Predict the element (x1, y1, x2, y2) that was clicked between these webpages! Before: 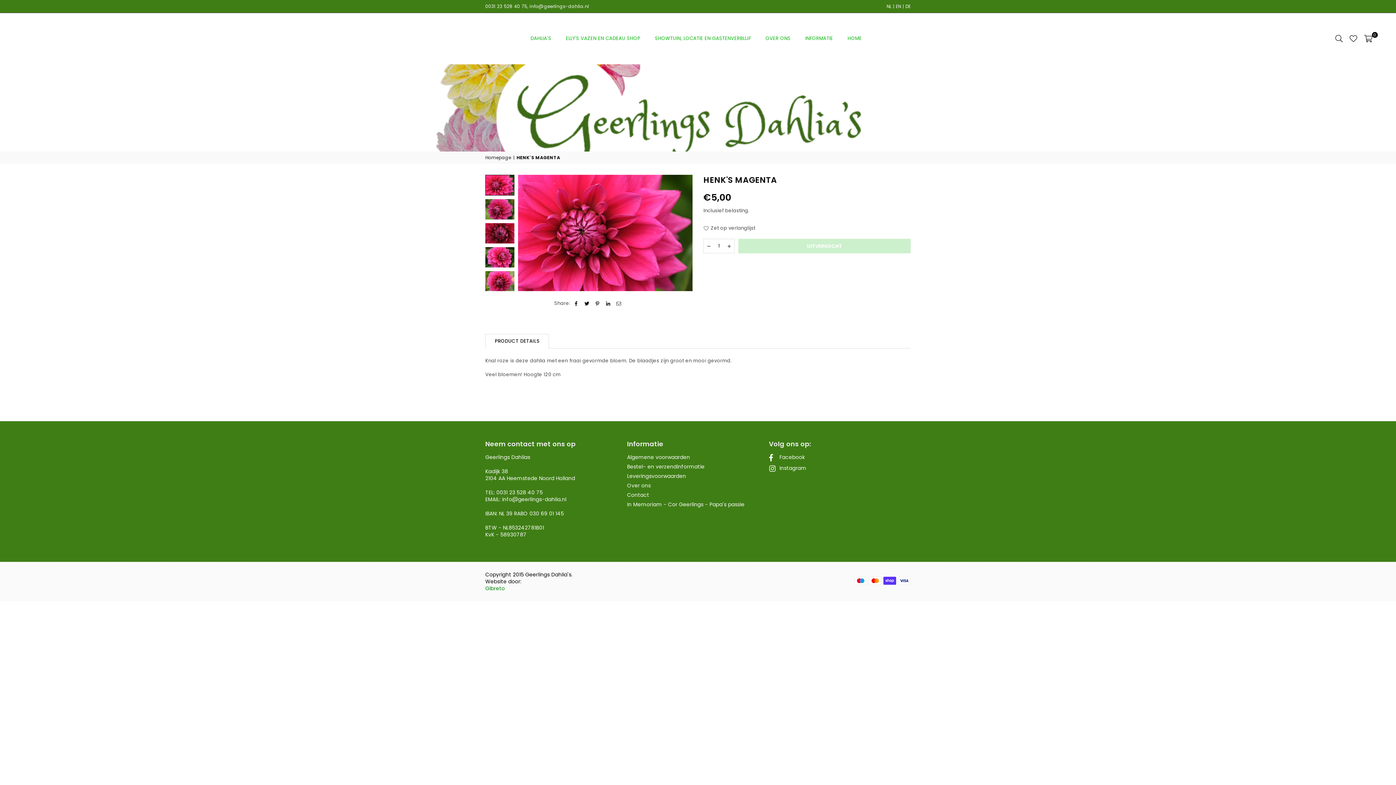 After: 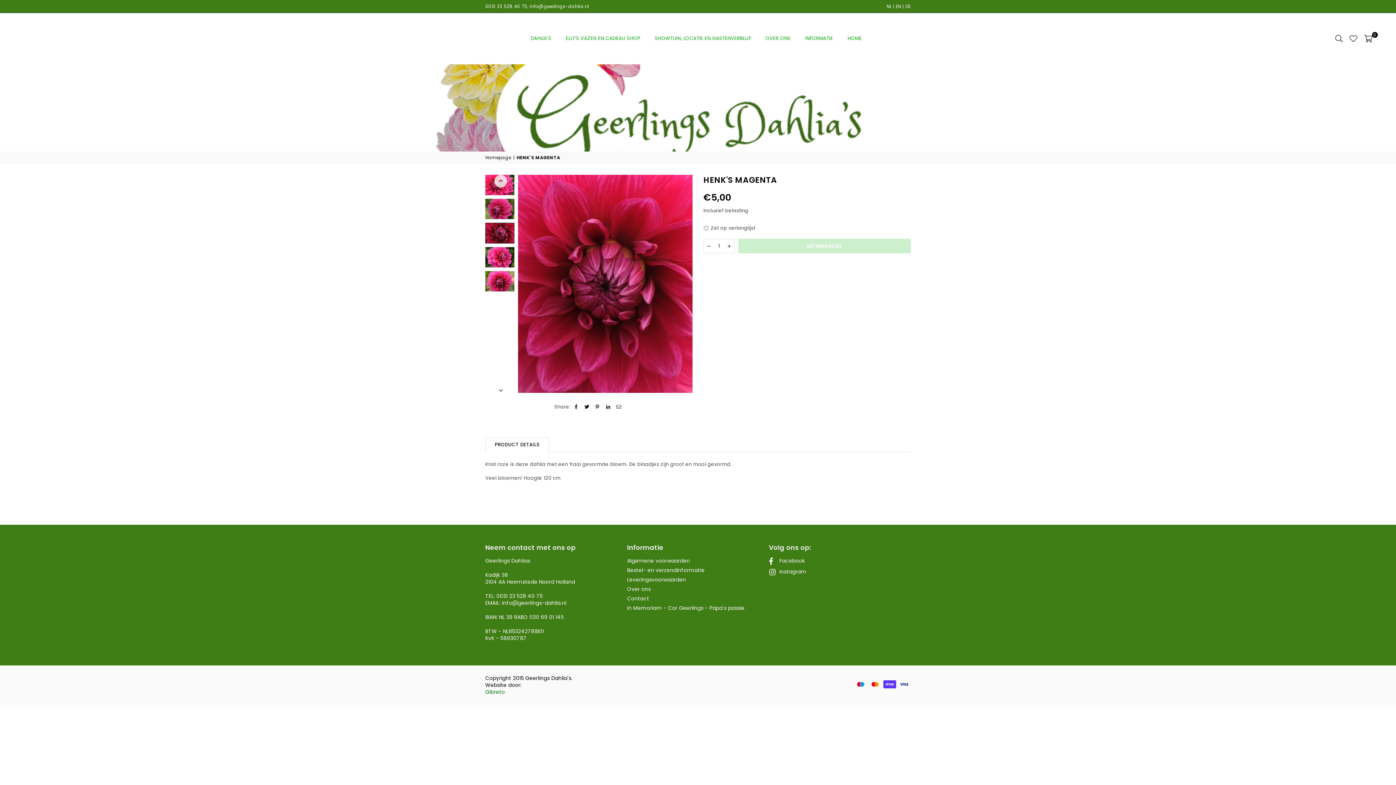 Action: bbox: (485, 223, 514, 243)